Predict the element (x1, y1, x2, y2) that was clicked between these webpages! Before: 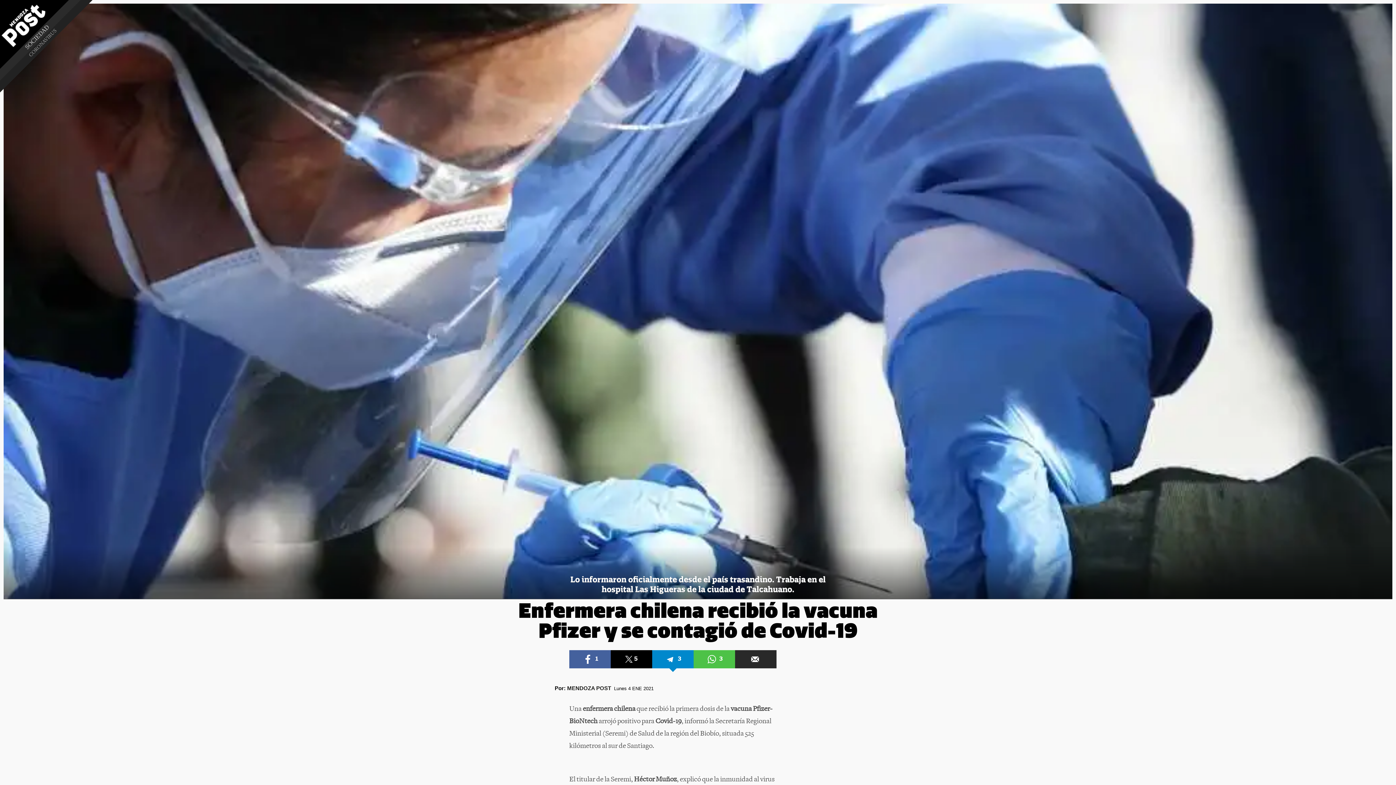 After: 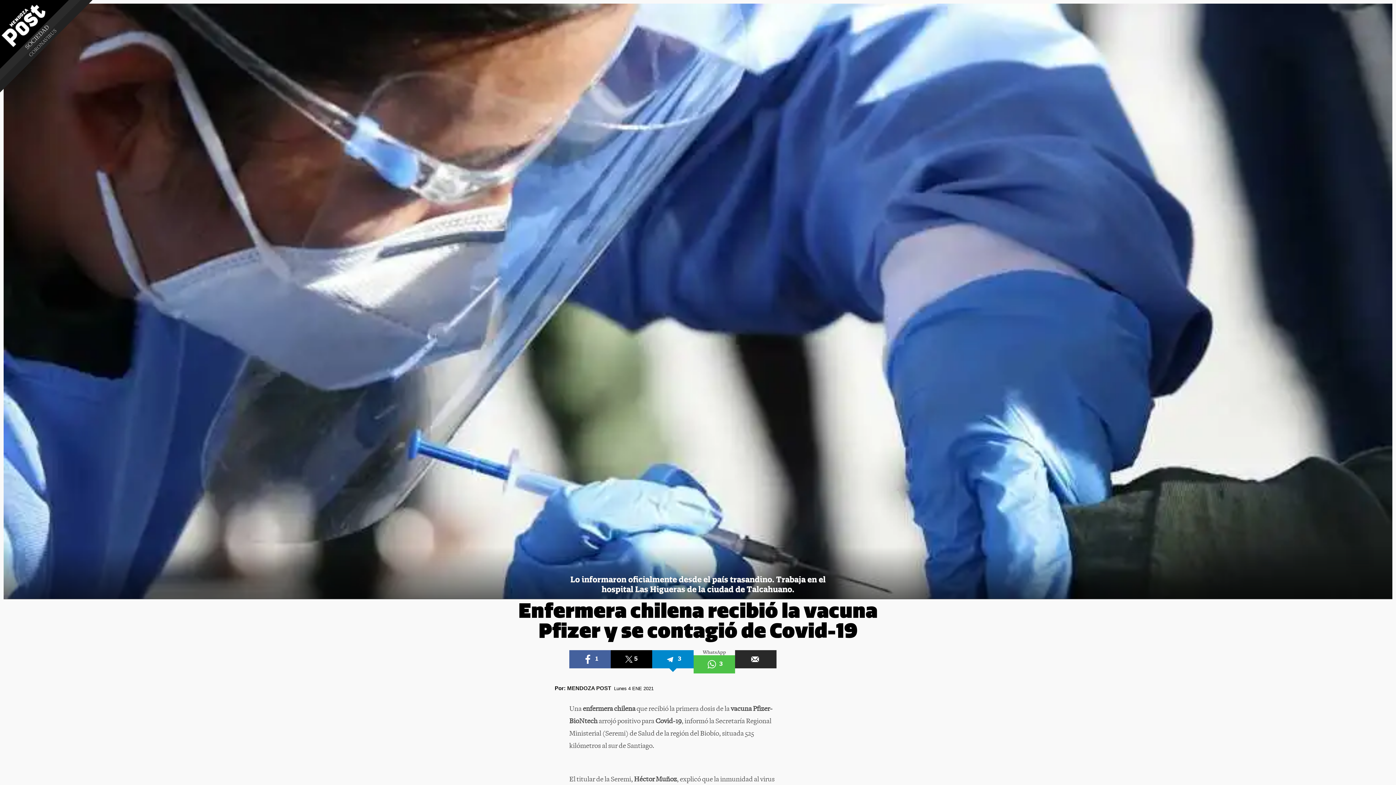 Action: bbox: (693, 650, 735, 668) label: 3